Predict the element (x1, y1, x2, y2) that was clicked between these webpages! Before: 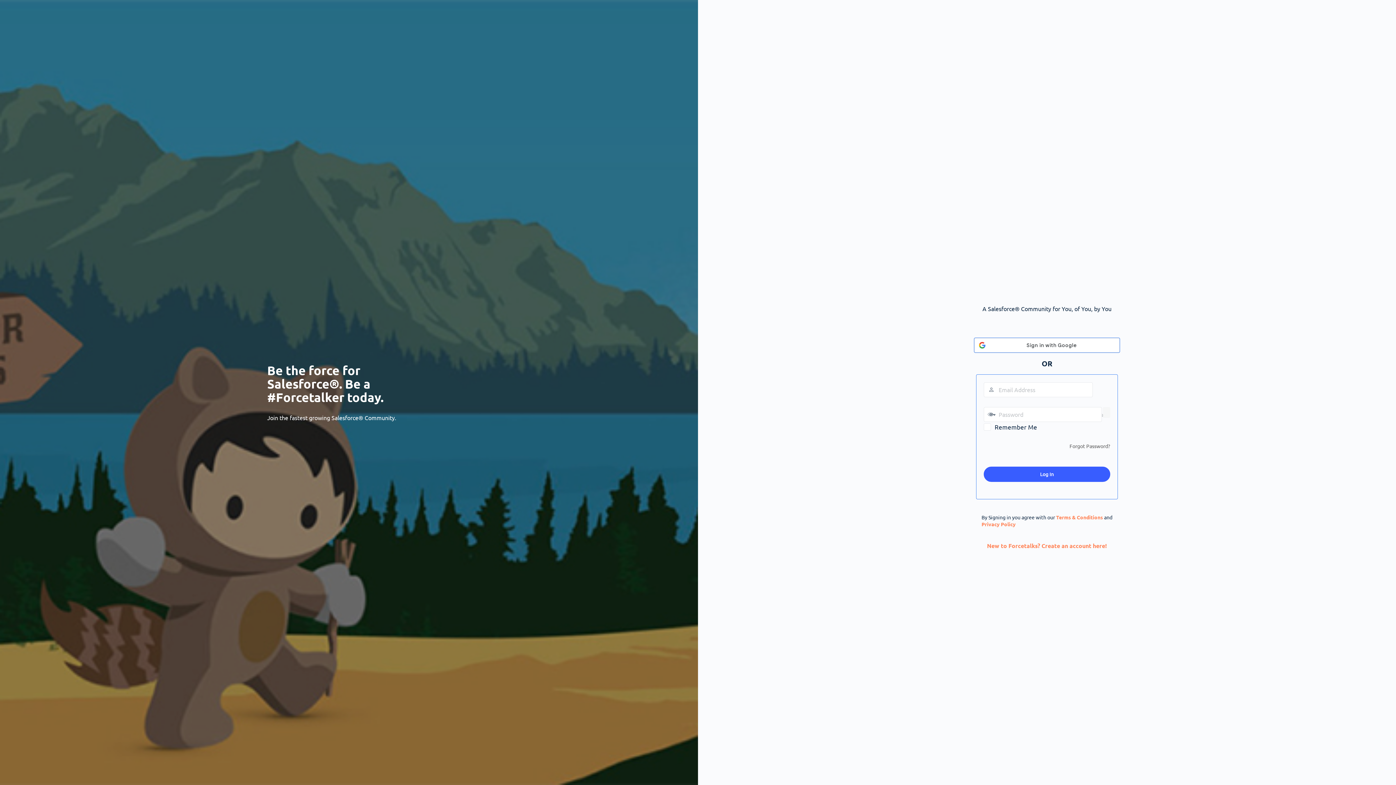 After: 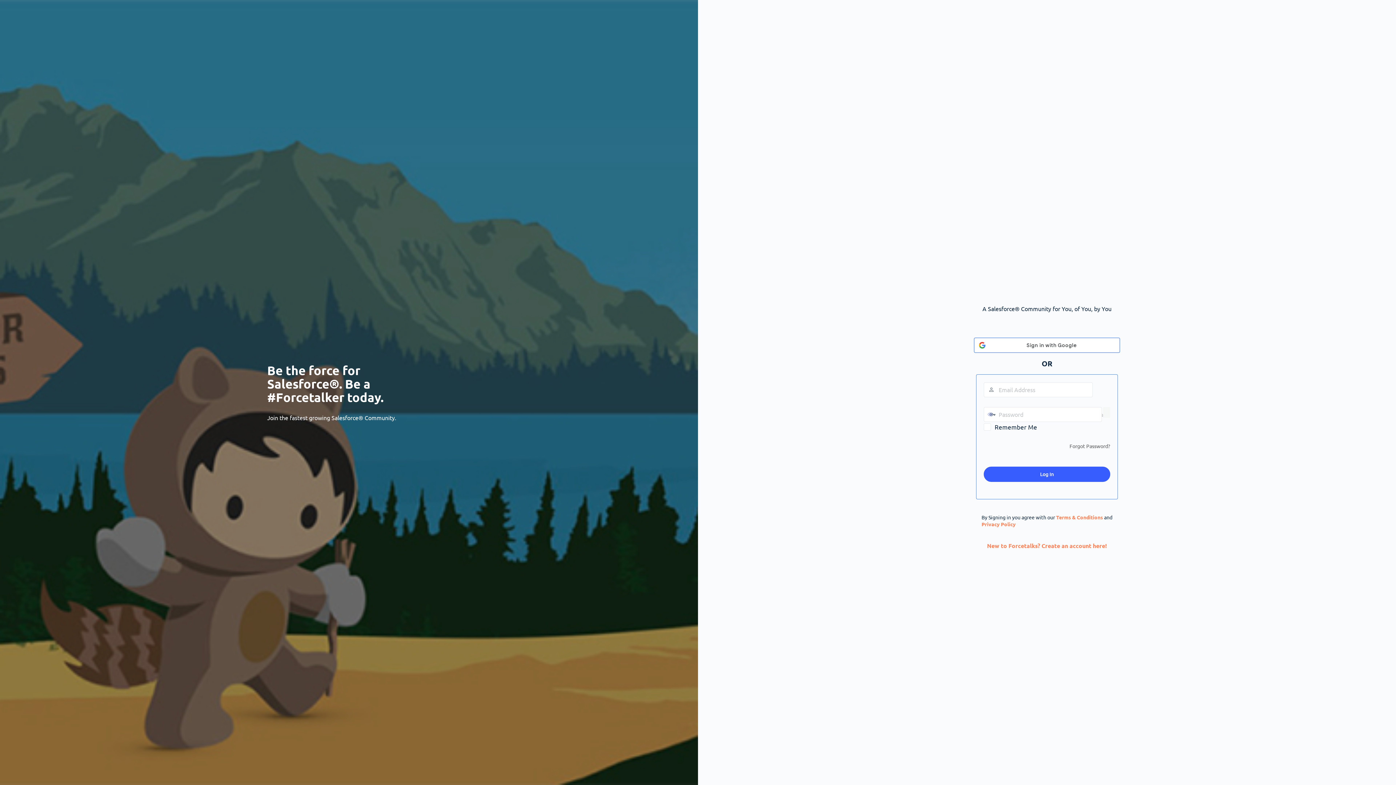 Action: bbox: (1103, 407, 1110, 418) label: Show password